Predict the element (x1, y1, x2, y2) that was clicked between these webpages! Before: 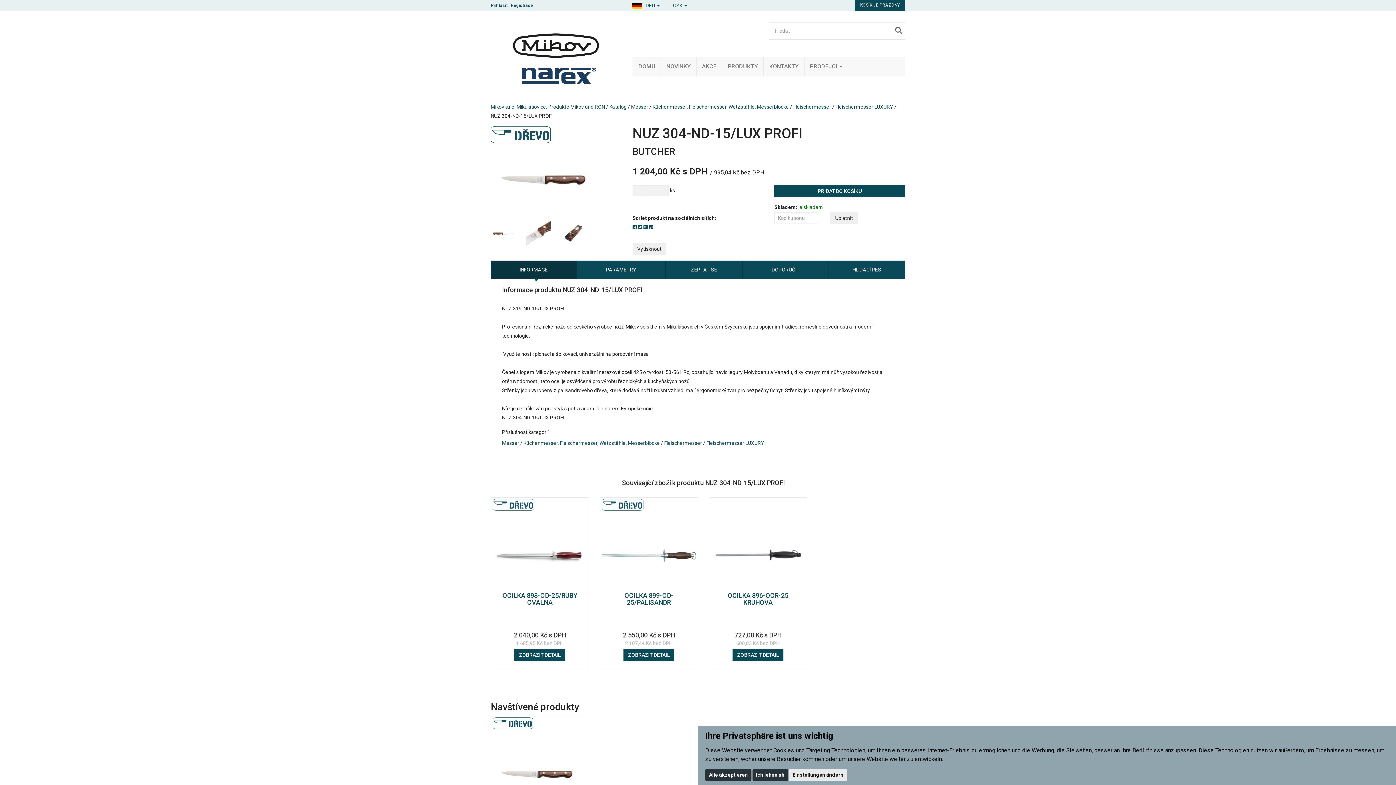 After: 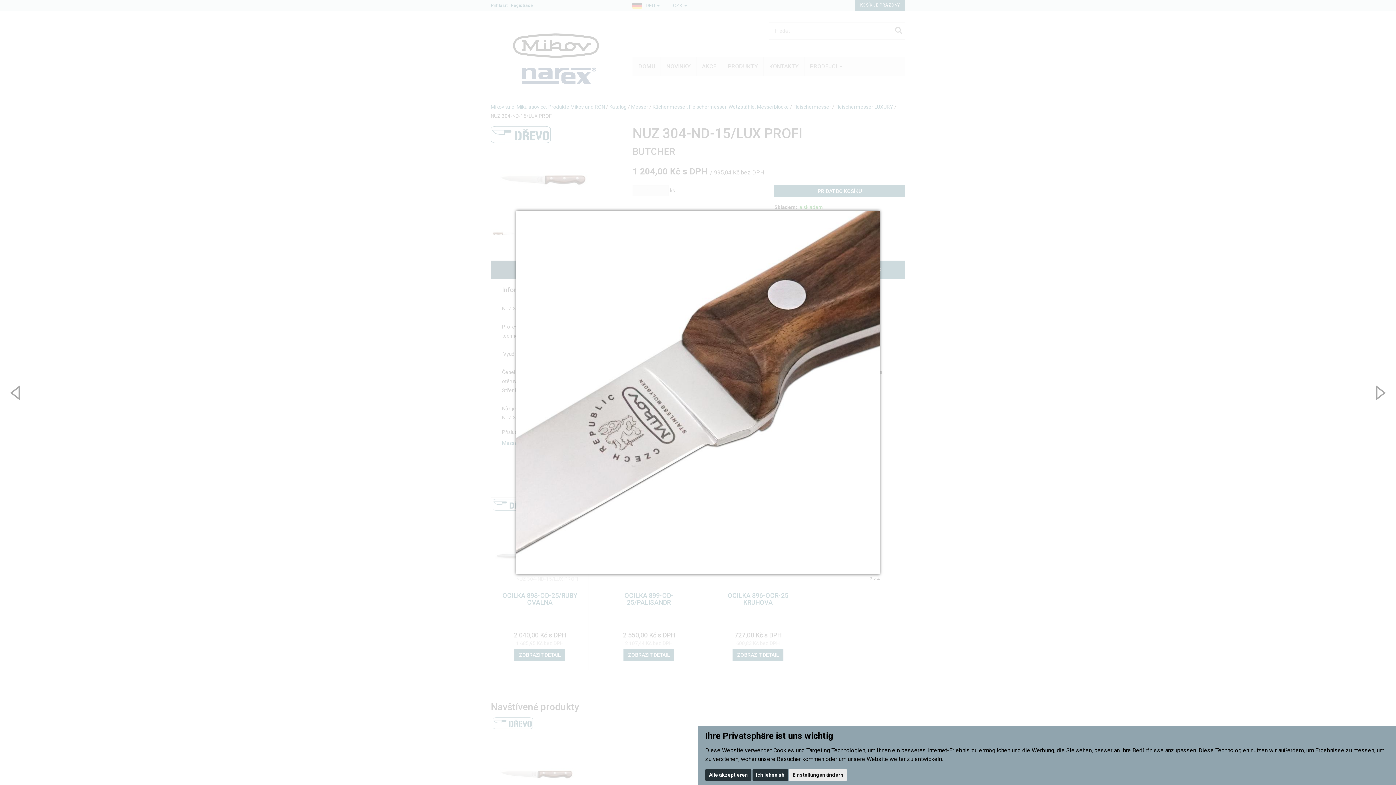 Action: bbox: (526, 221, 550, 246)